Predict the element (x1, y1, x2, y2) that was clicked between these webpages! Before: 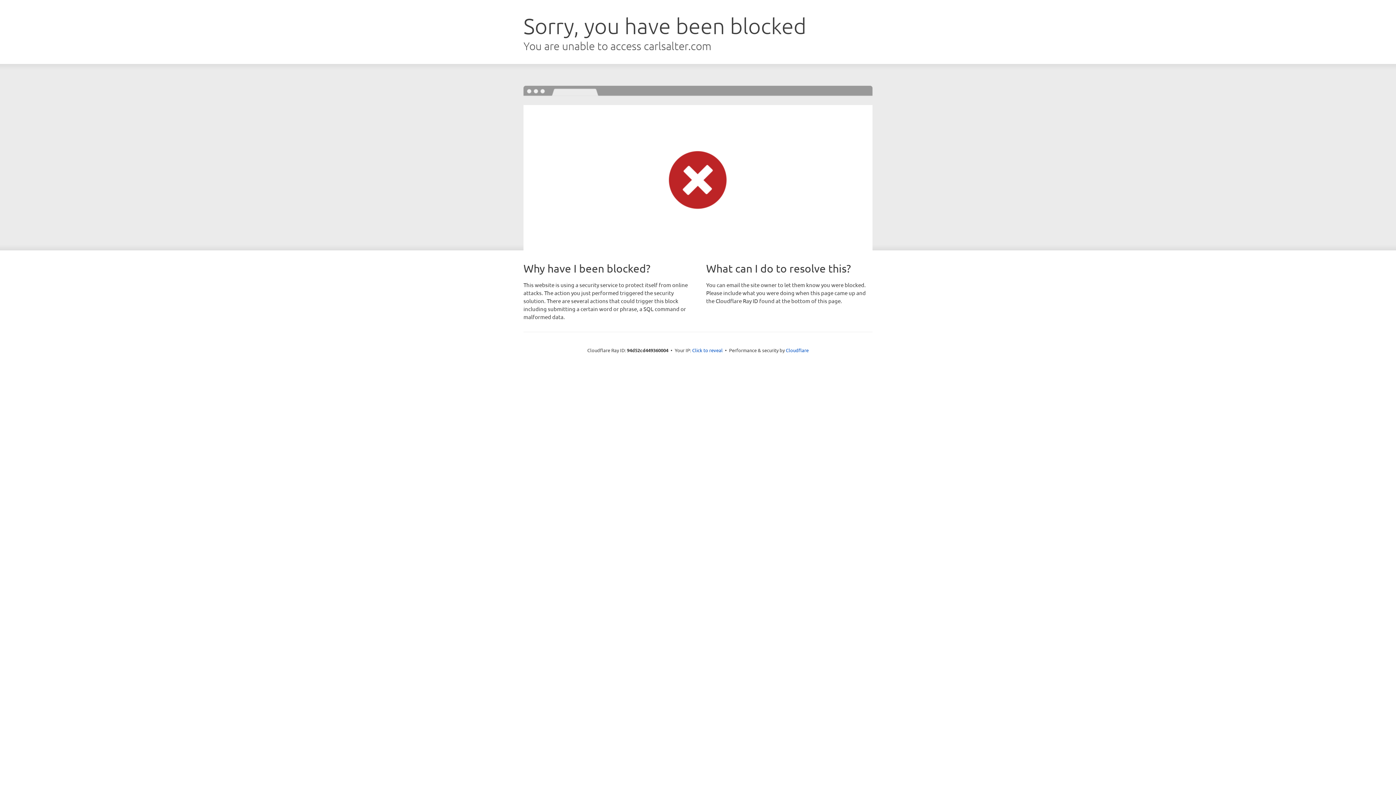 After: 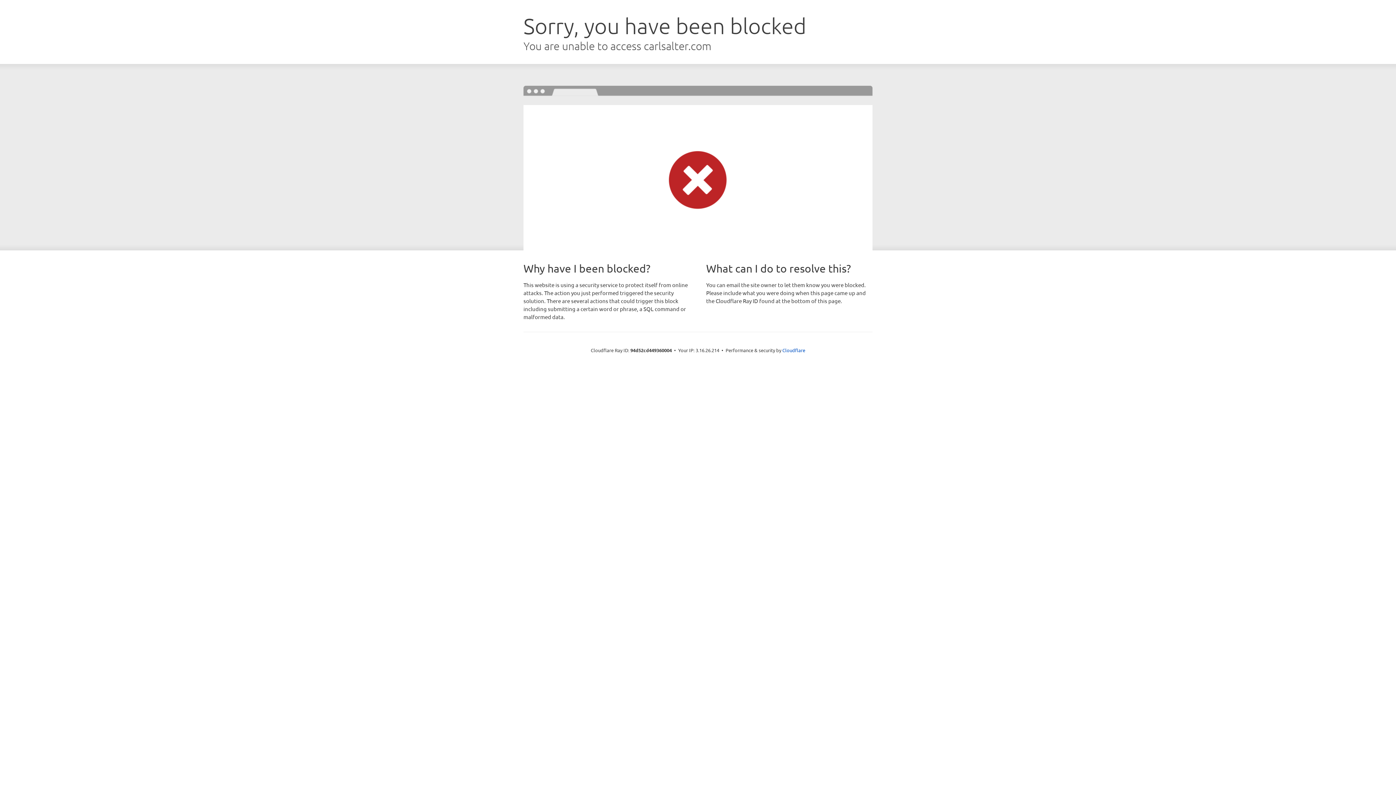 Action: bbox: (692, 346, 722, 353) label: Click to reveal